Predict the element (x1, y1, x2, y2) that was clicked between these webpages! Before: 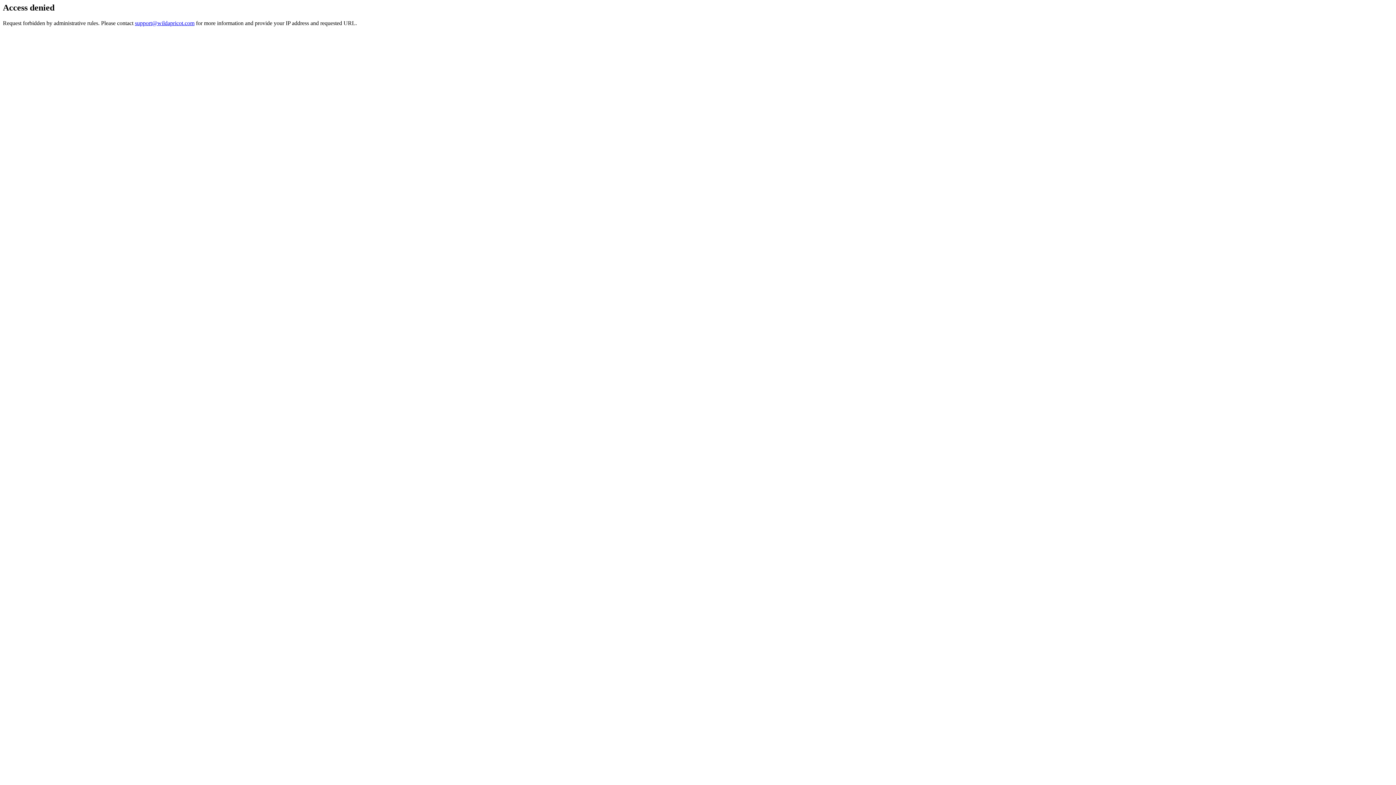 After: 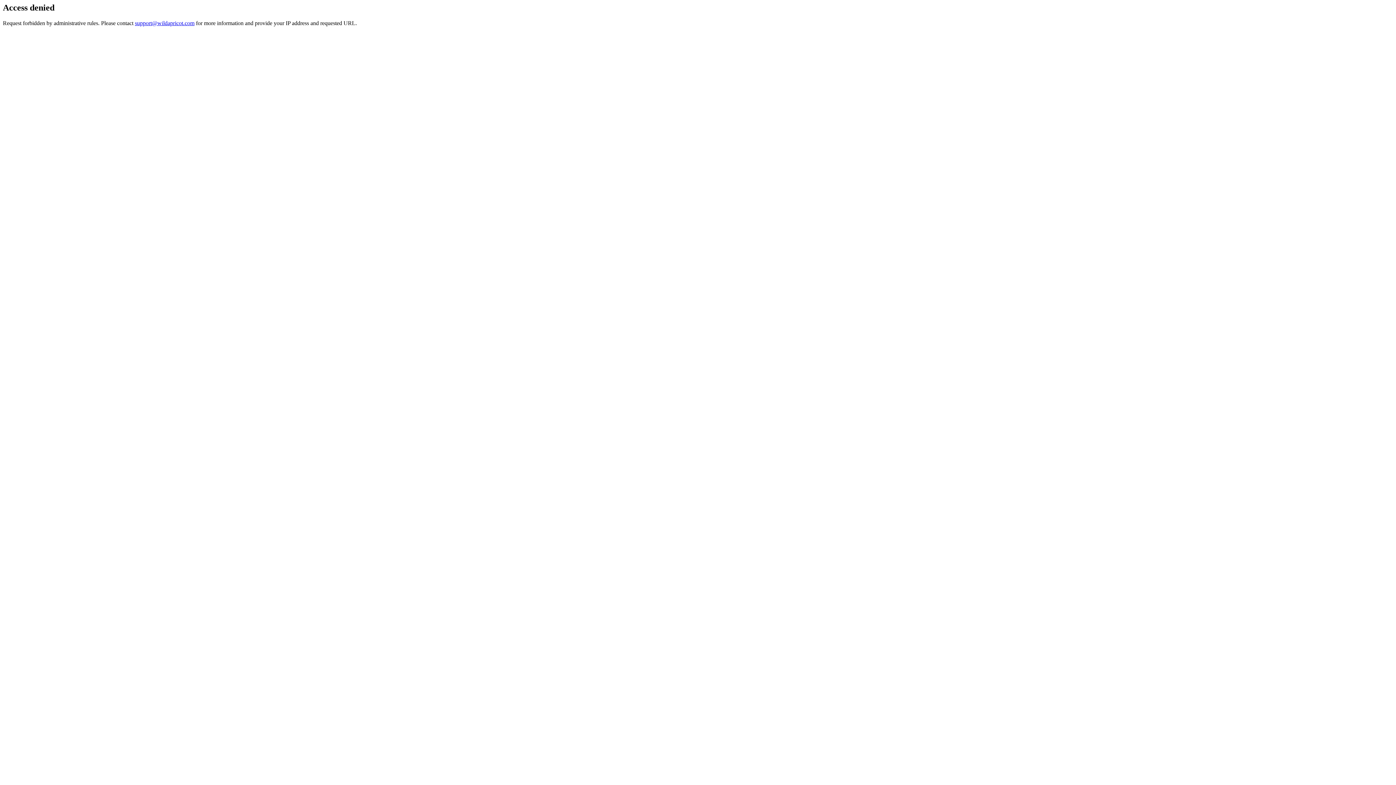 Action: label: support@wildapricot.com bbox: (134, 19, 194, 26)